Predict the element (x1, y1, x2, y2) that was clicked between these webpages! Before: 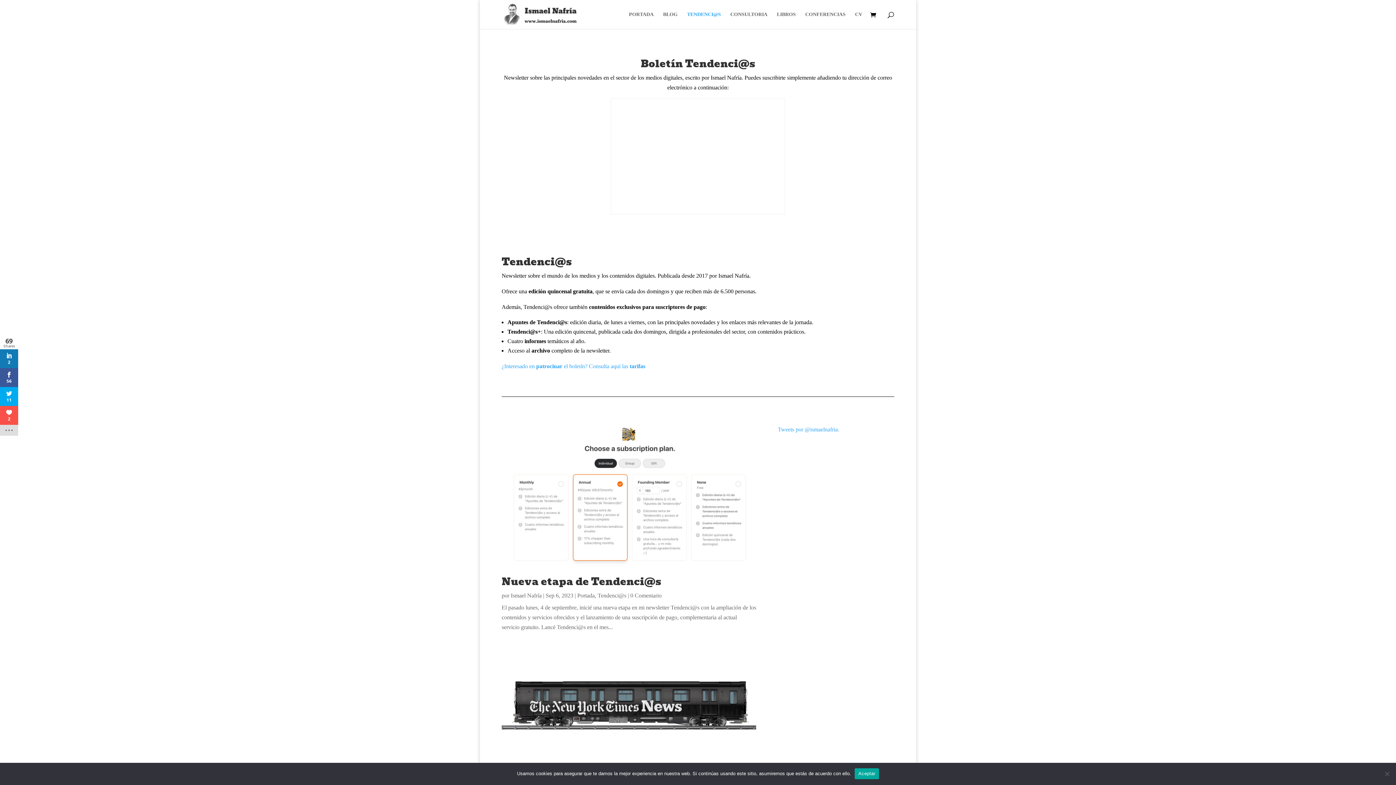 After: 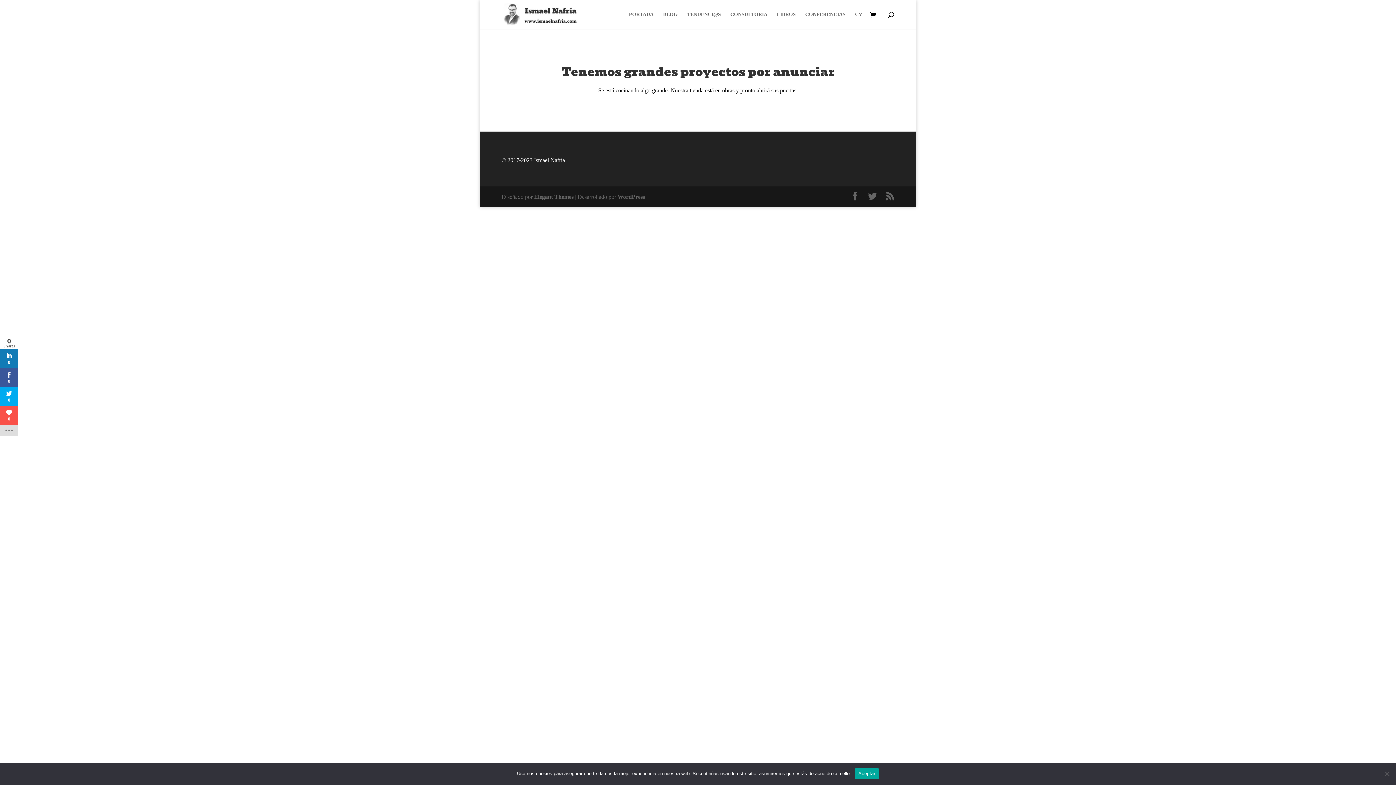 Action: bbox: (870, 11, 880, 19)